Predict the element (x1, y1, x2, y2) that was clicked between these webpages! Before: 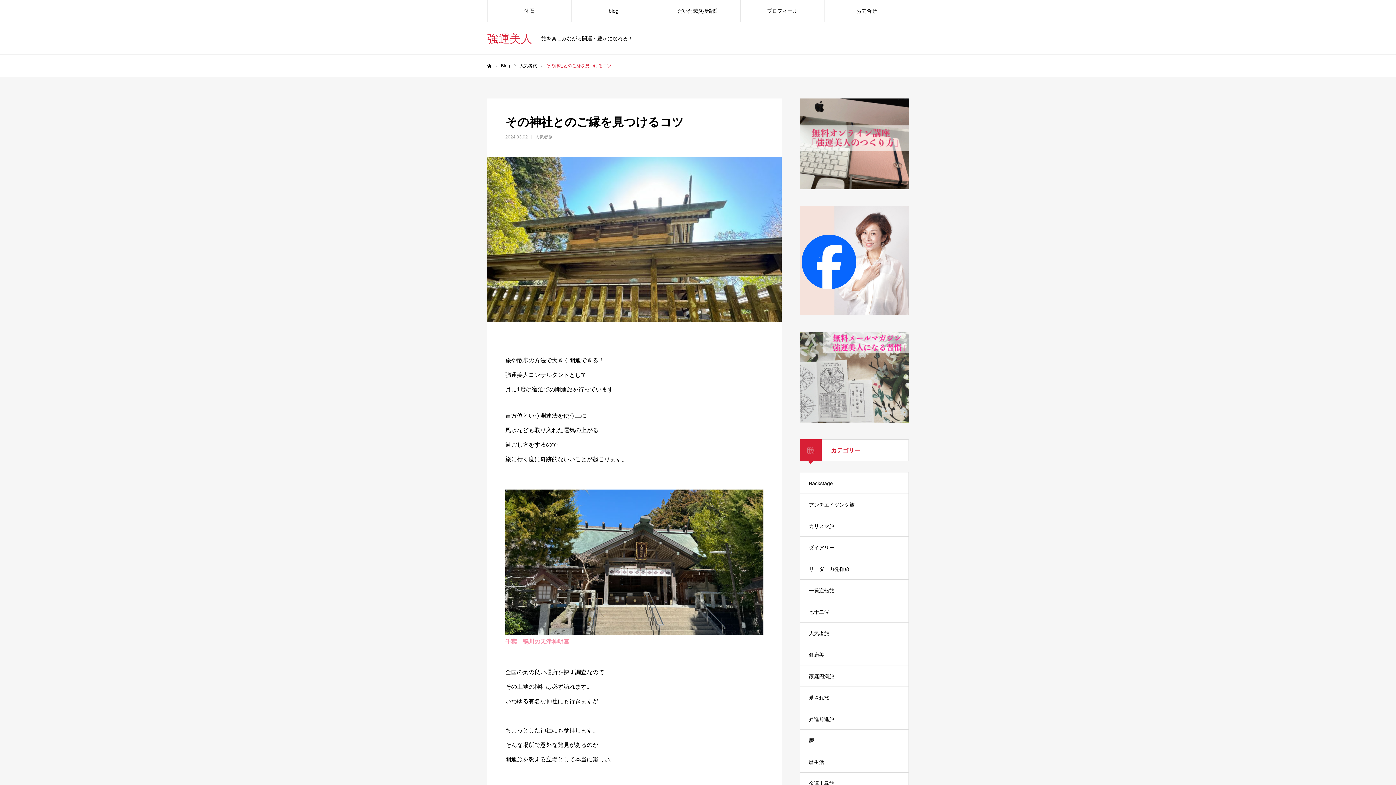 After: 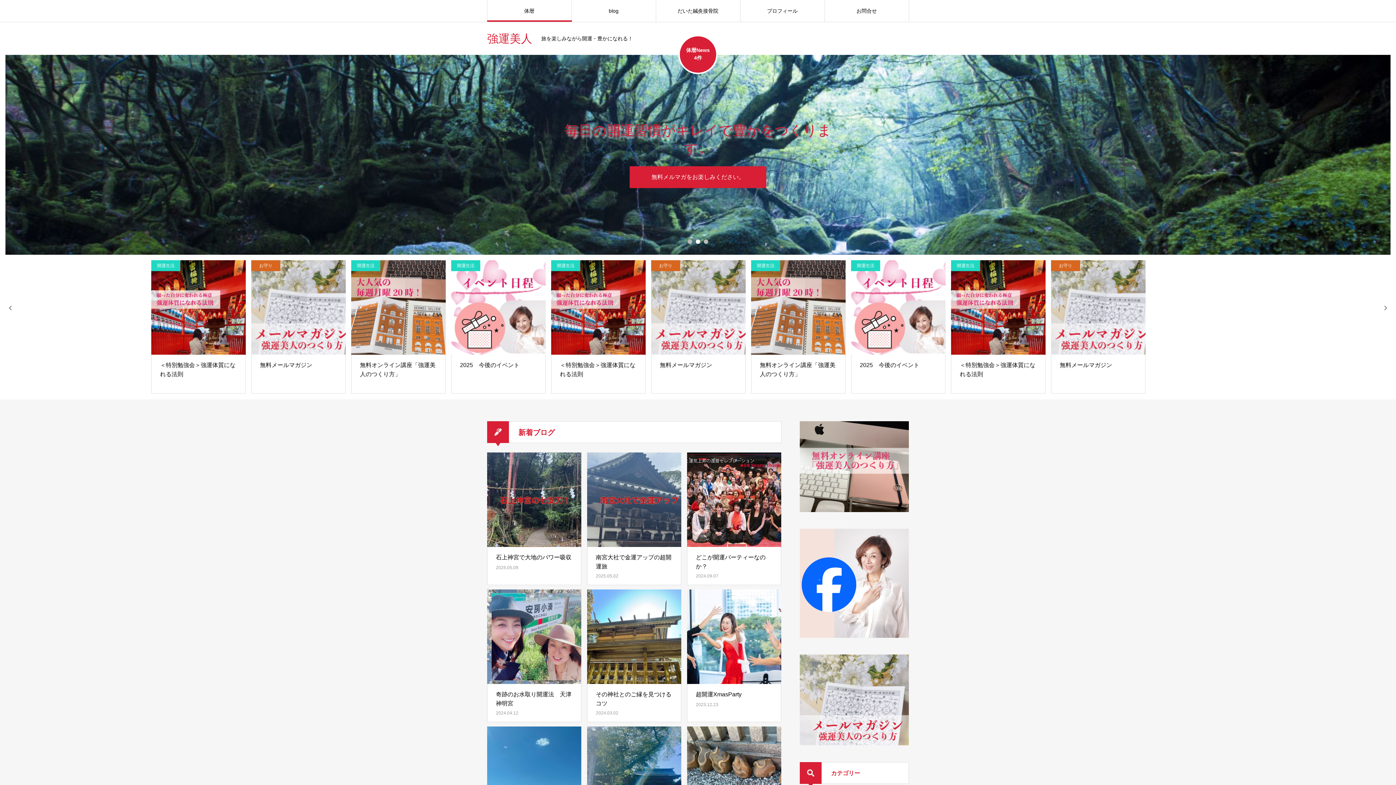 Action: label: ホーム bbox: (487, 63, 491, 68)